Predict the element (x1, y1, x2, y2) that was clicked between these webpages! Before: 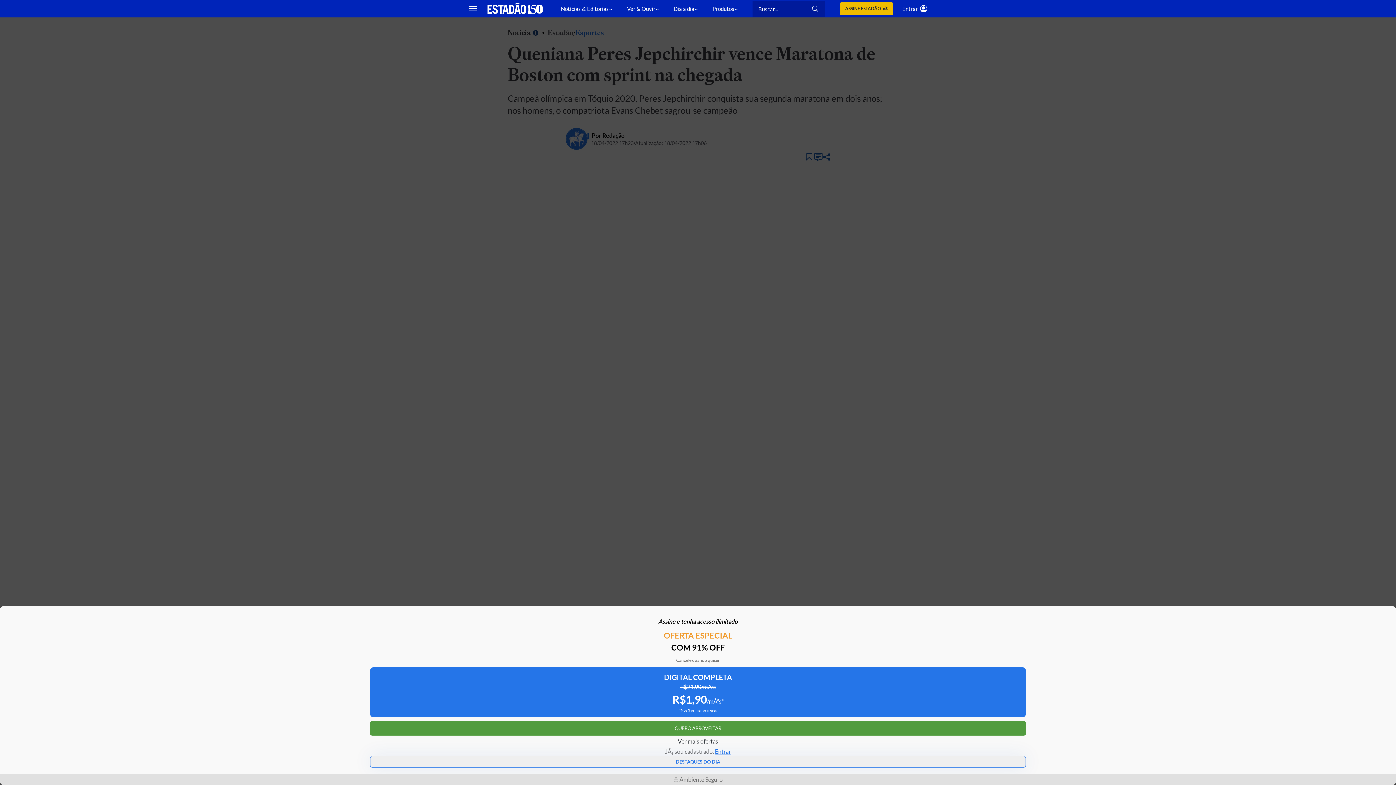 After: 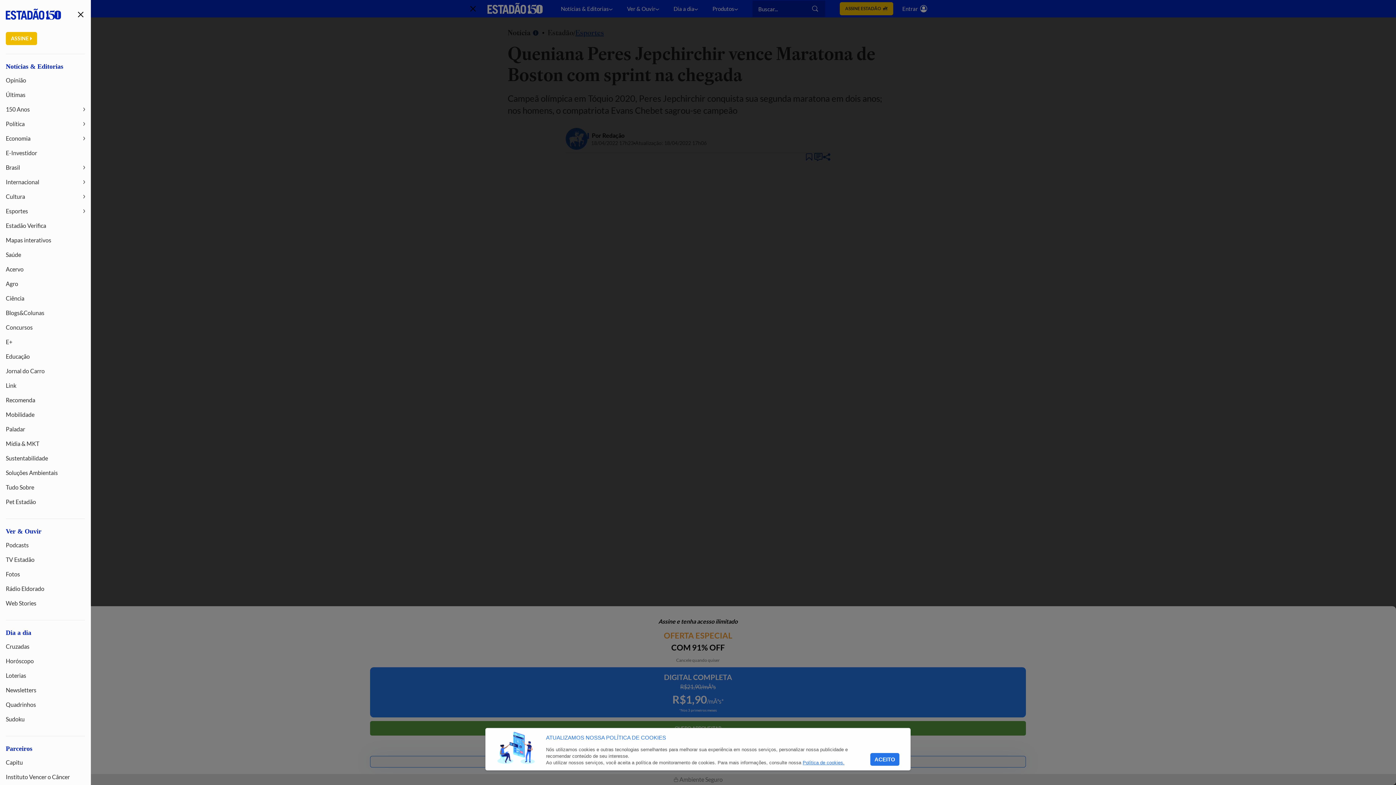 Action: label: Mostrar menu bbox: (464, 0, 481, 17)